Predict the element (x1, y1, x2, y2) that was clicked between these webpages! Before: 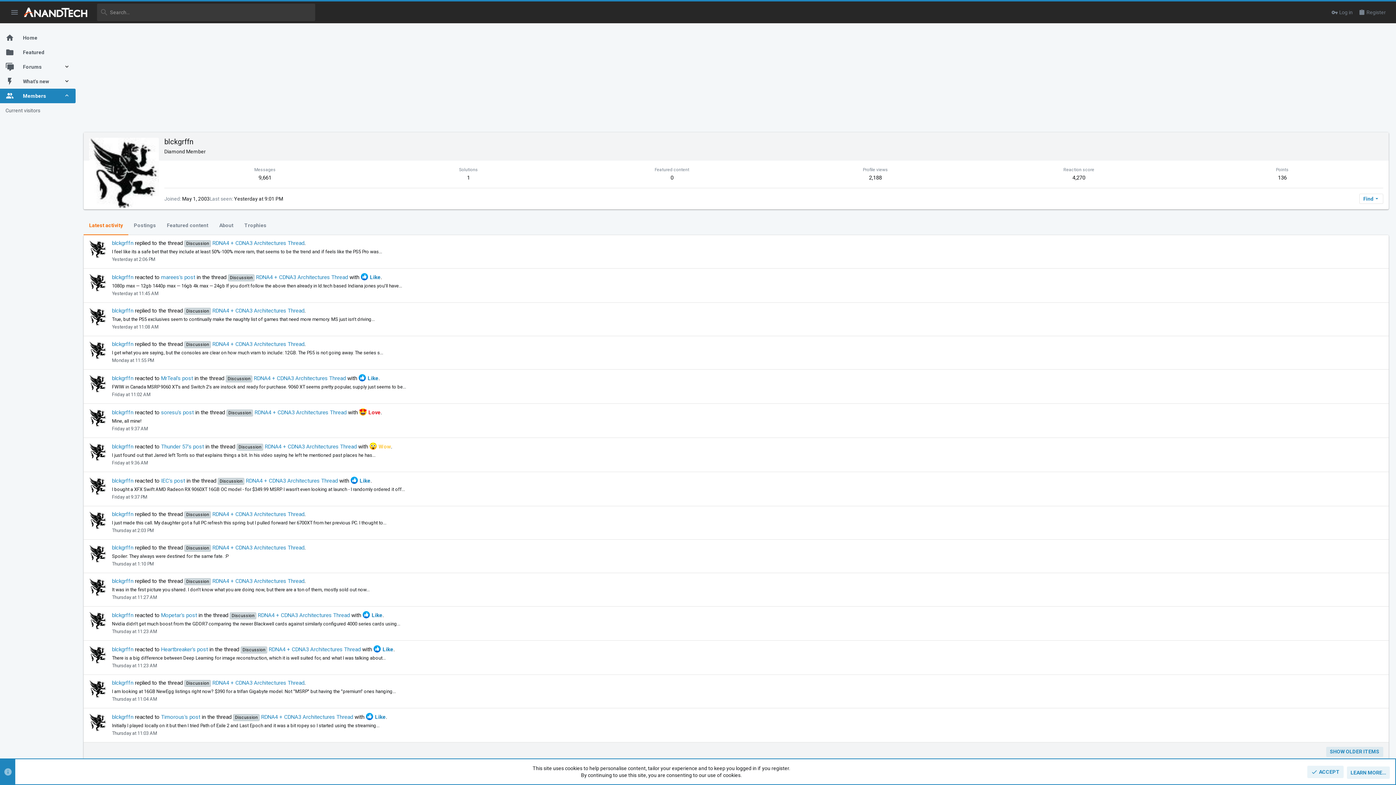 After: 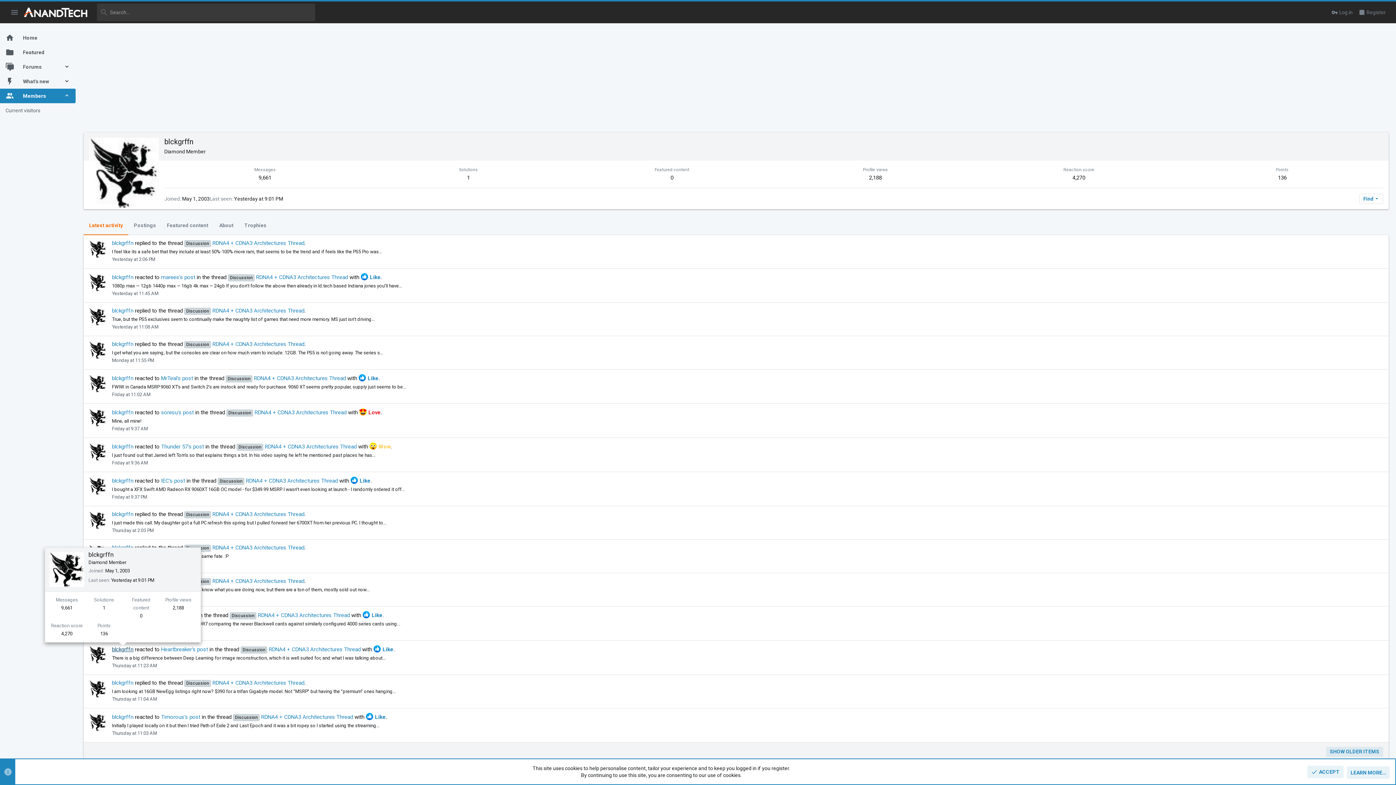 Action: bbox: (112, 646, 133, 653) label: blckgrffn